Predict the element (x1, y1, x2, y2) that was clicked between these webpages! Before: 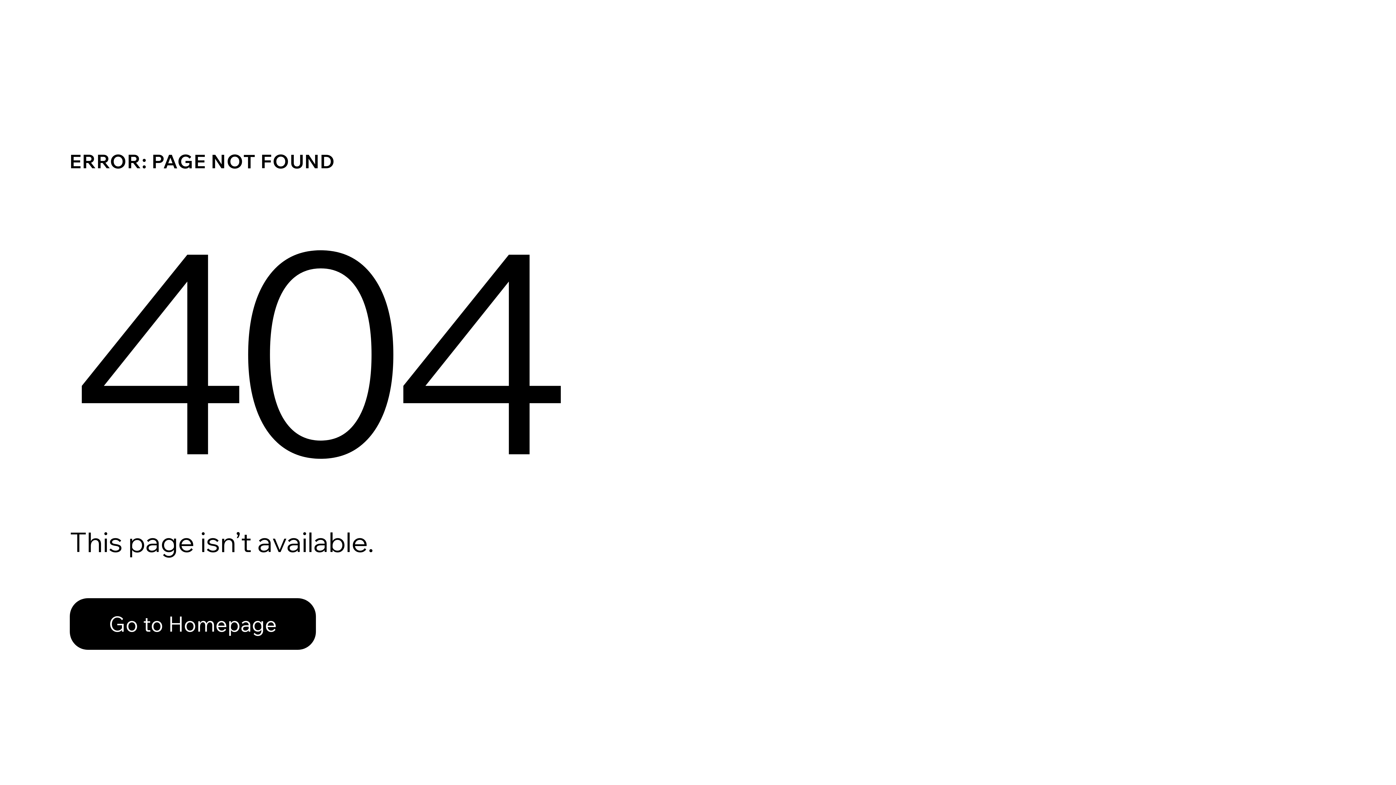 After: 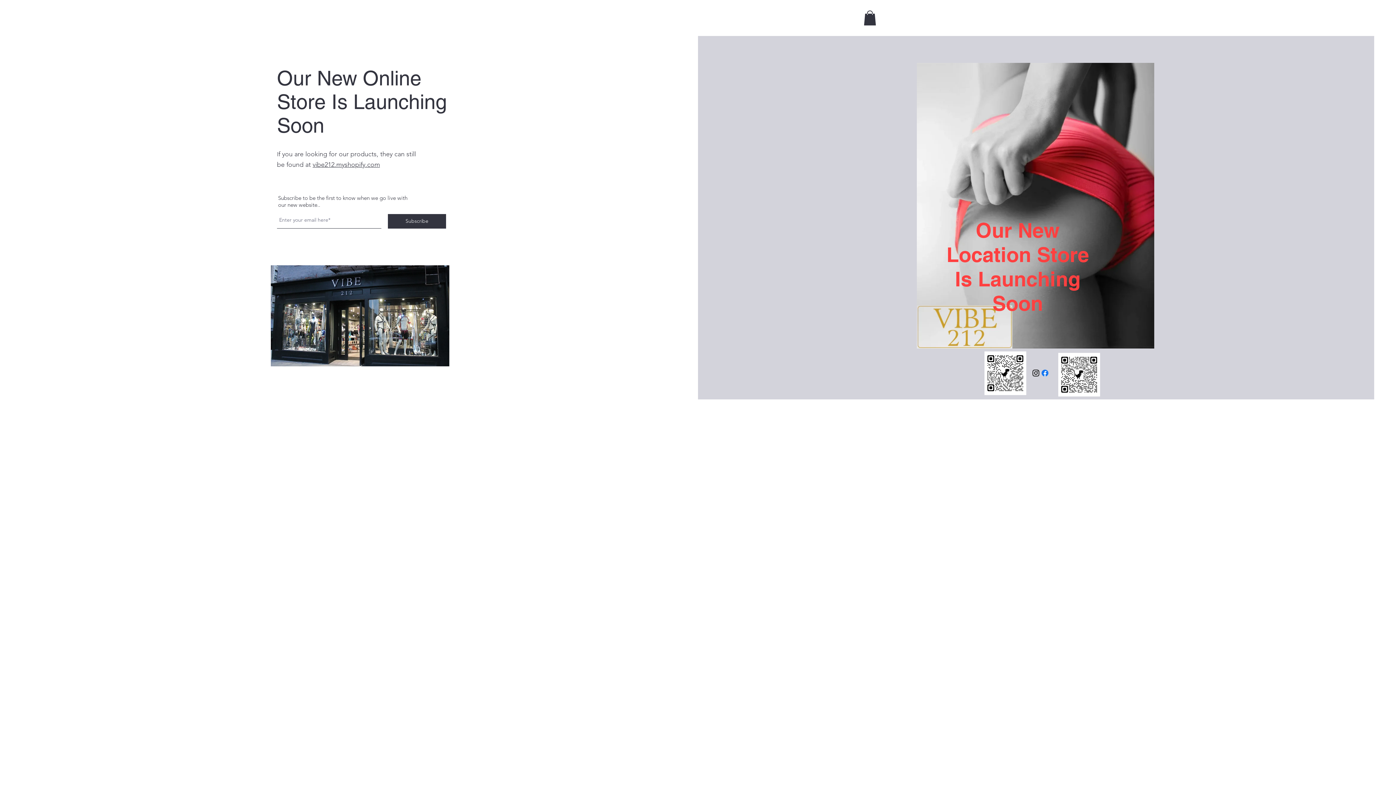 Action: label: Go to Homepage bbox: (69, 582, 768, 659)